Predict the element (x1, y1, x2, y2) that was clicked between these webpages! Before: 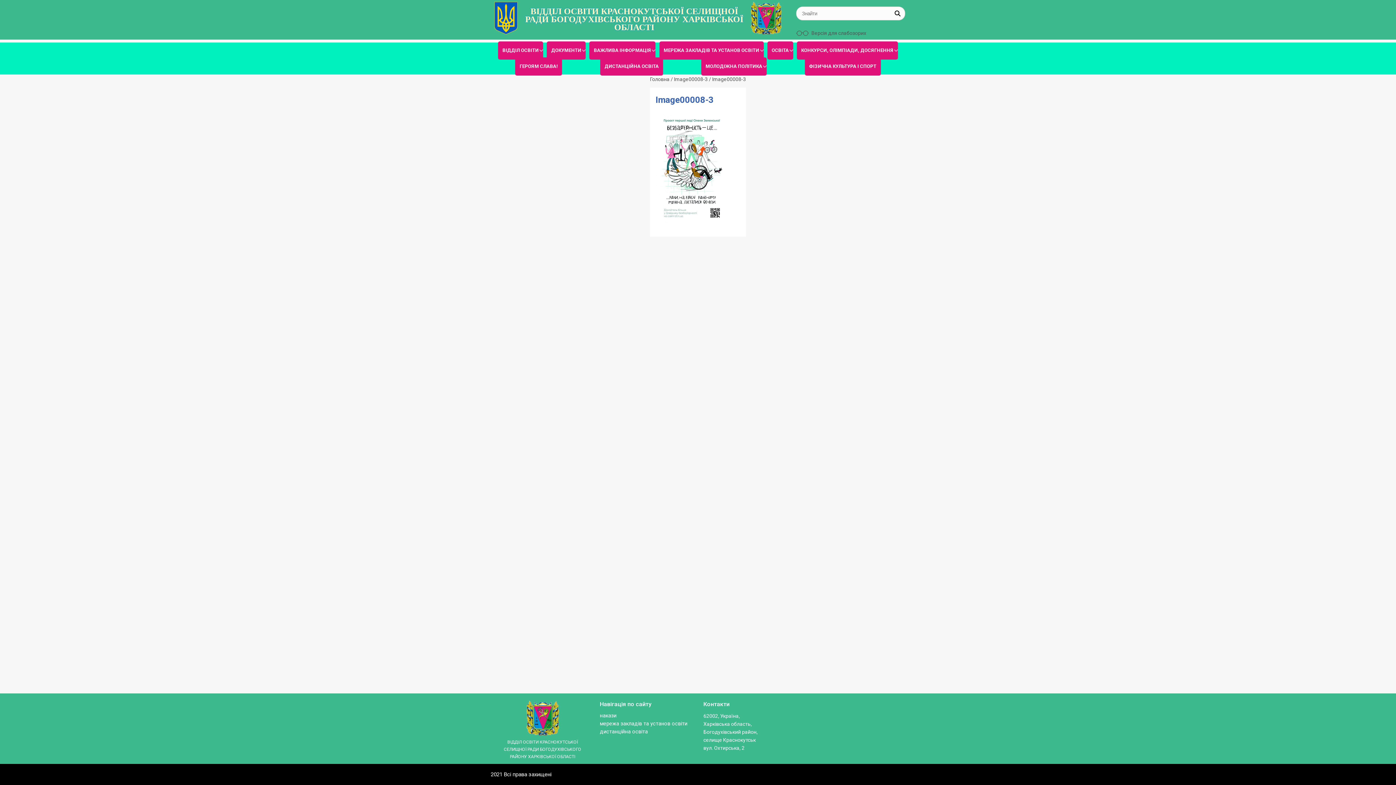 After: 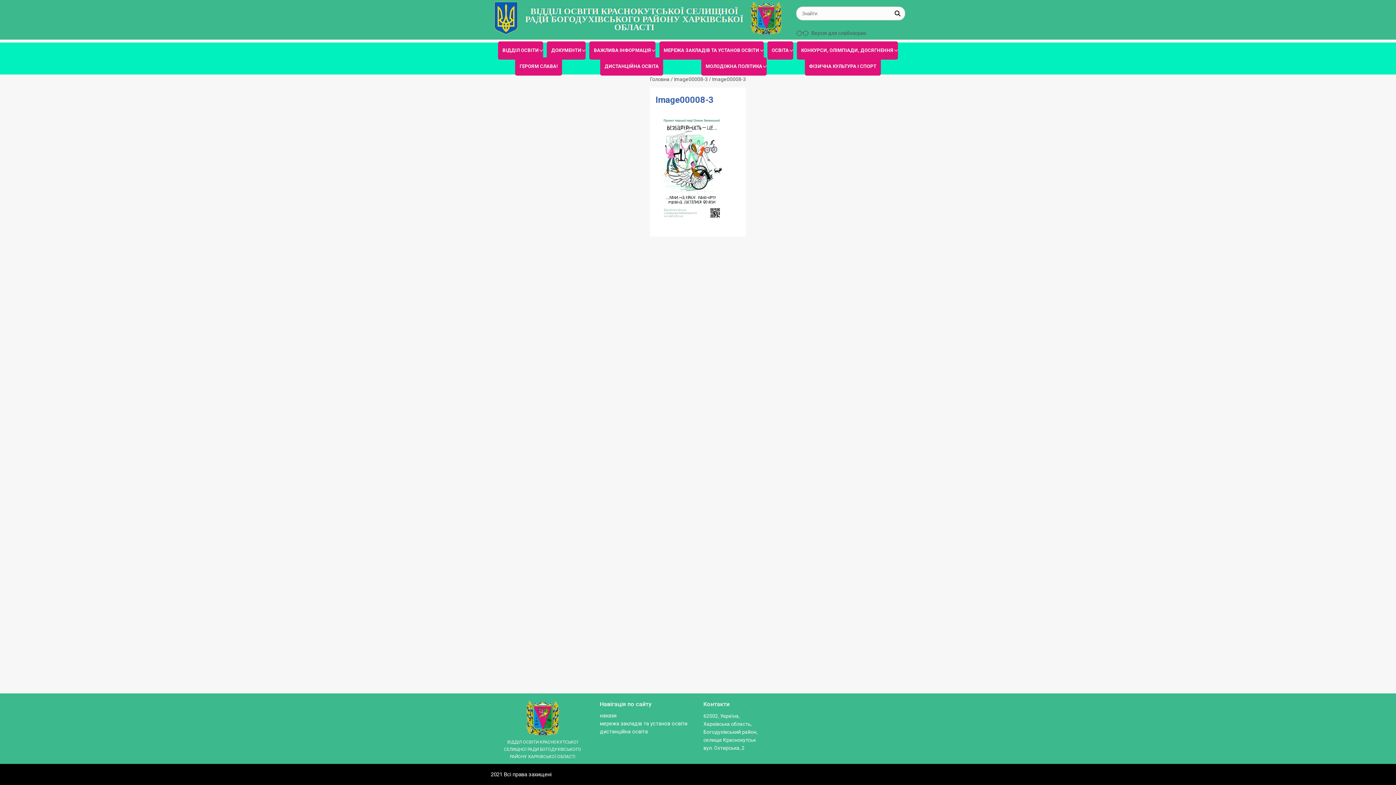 Action: label: Image00008-3 bbox: (674, 76, 708, 82)